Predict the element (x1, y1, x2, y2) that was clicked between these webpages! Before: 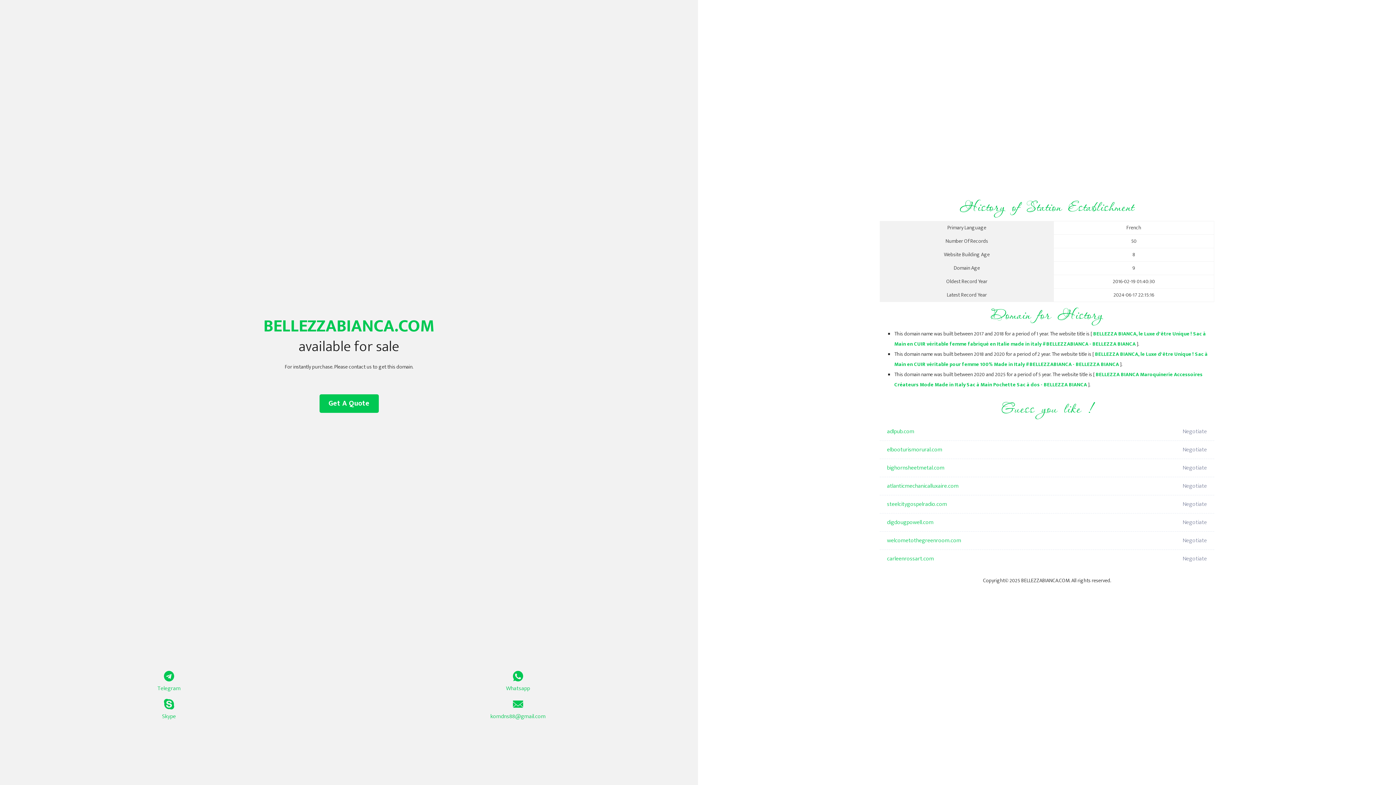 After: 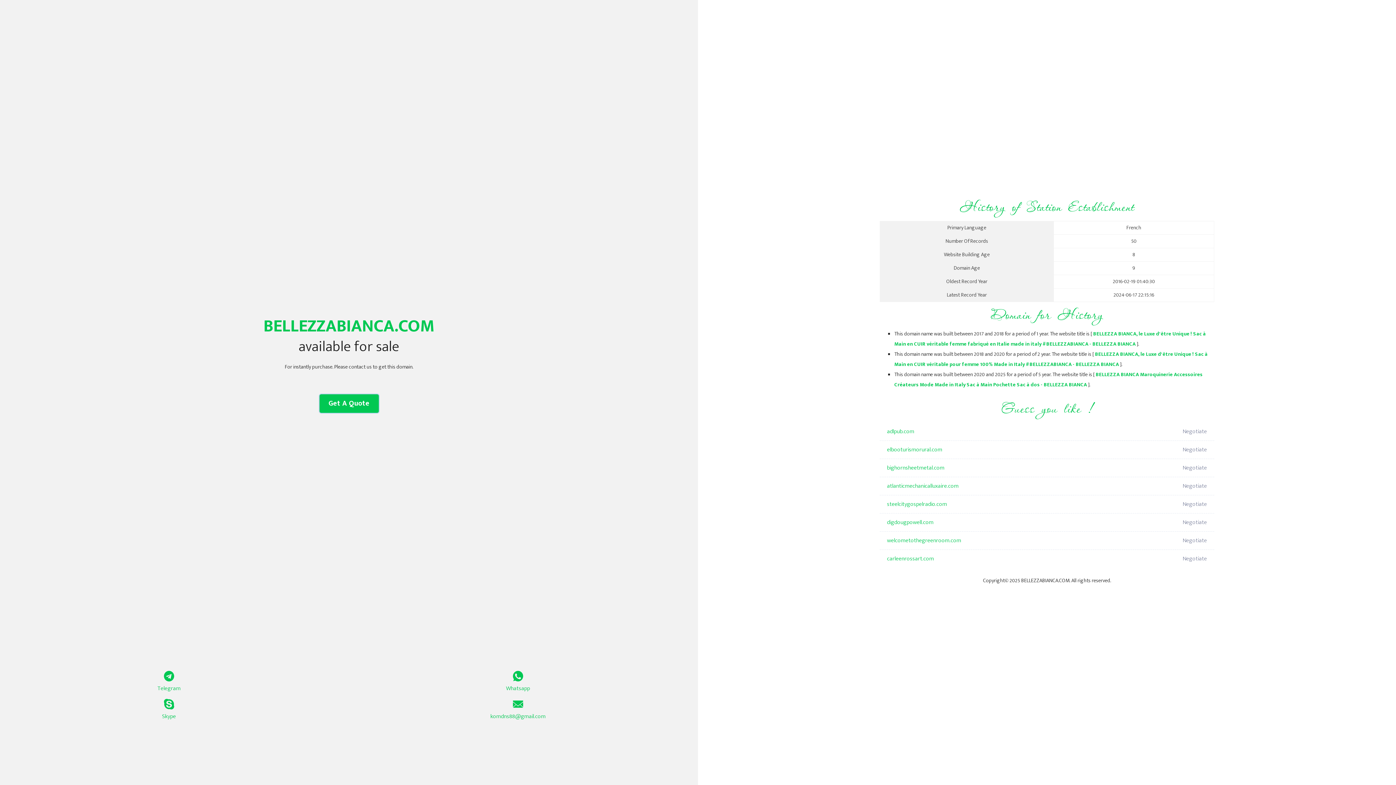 Action: bbox: (319, 394, 378, 413) label: Get A Quote